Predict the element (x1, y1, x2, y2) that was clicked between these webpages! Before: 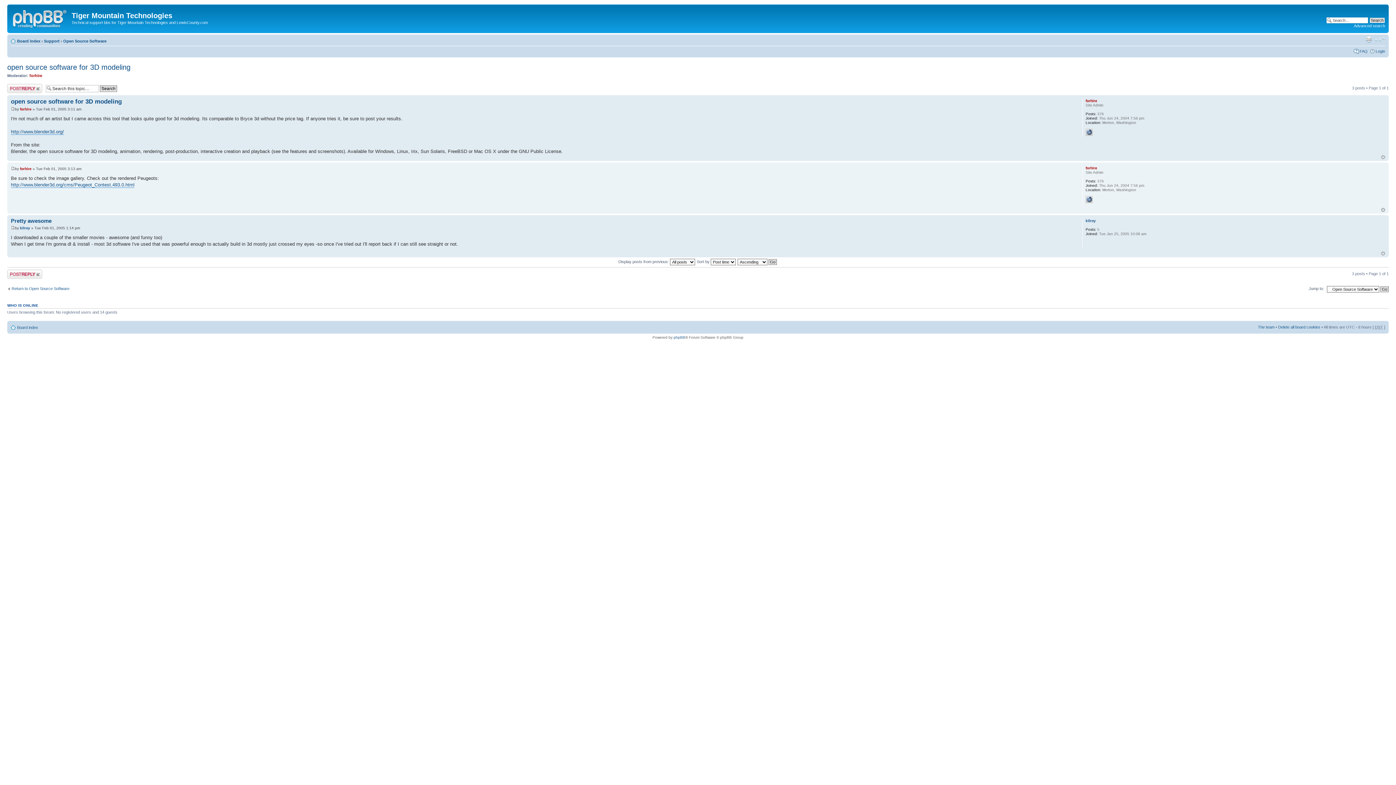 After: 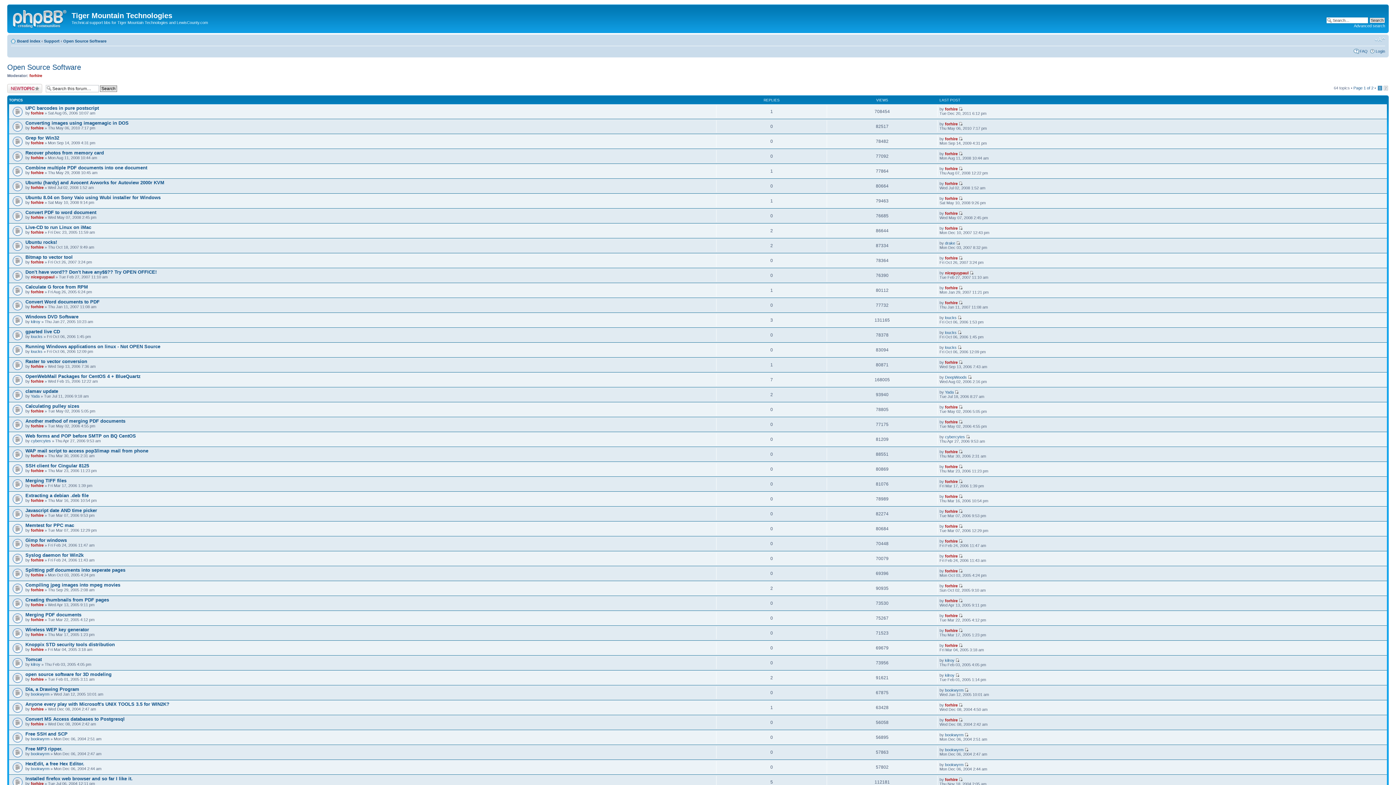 Action: label: Return to Open Source Software bbox: (7, 286, 69, 291)